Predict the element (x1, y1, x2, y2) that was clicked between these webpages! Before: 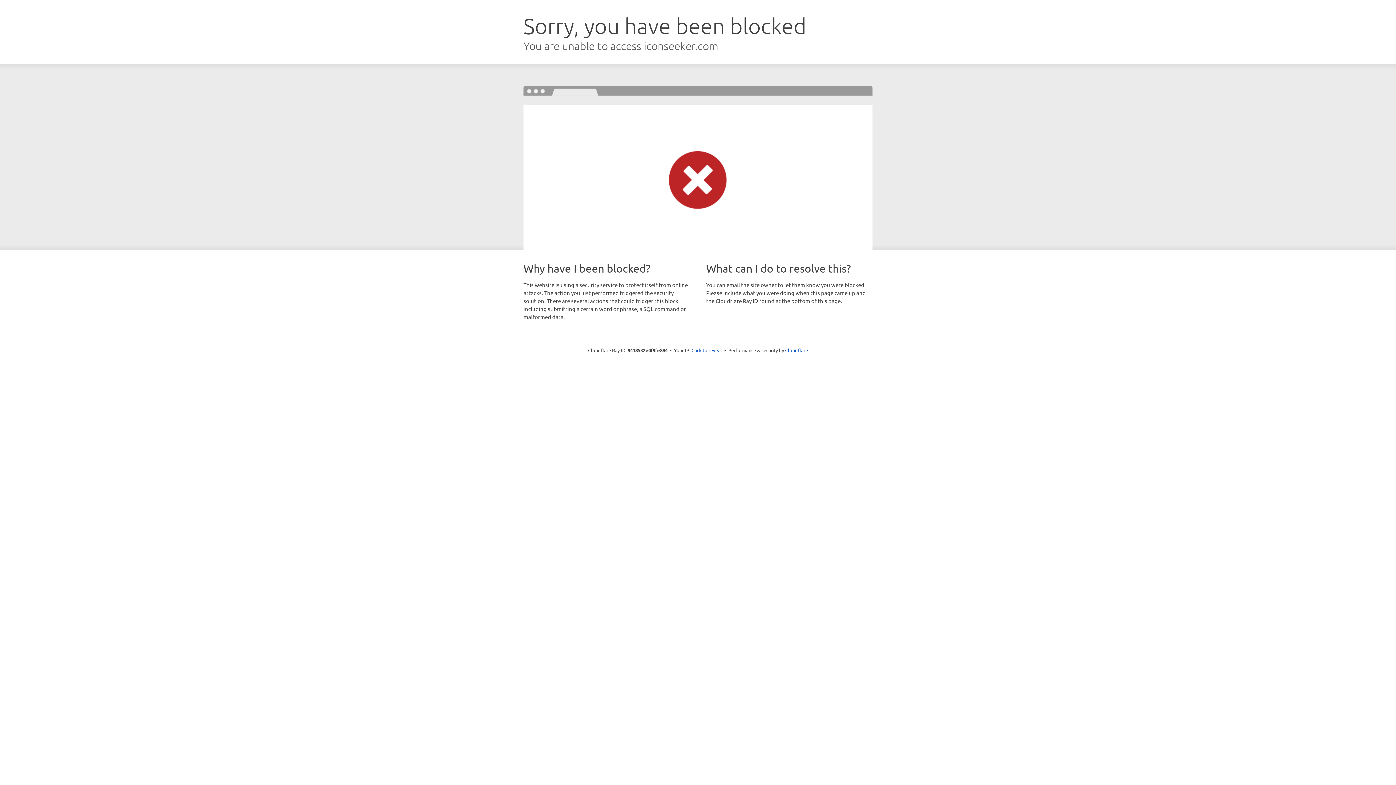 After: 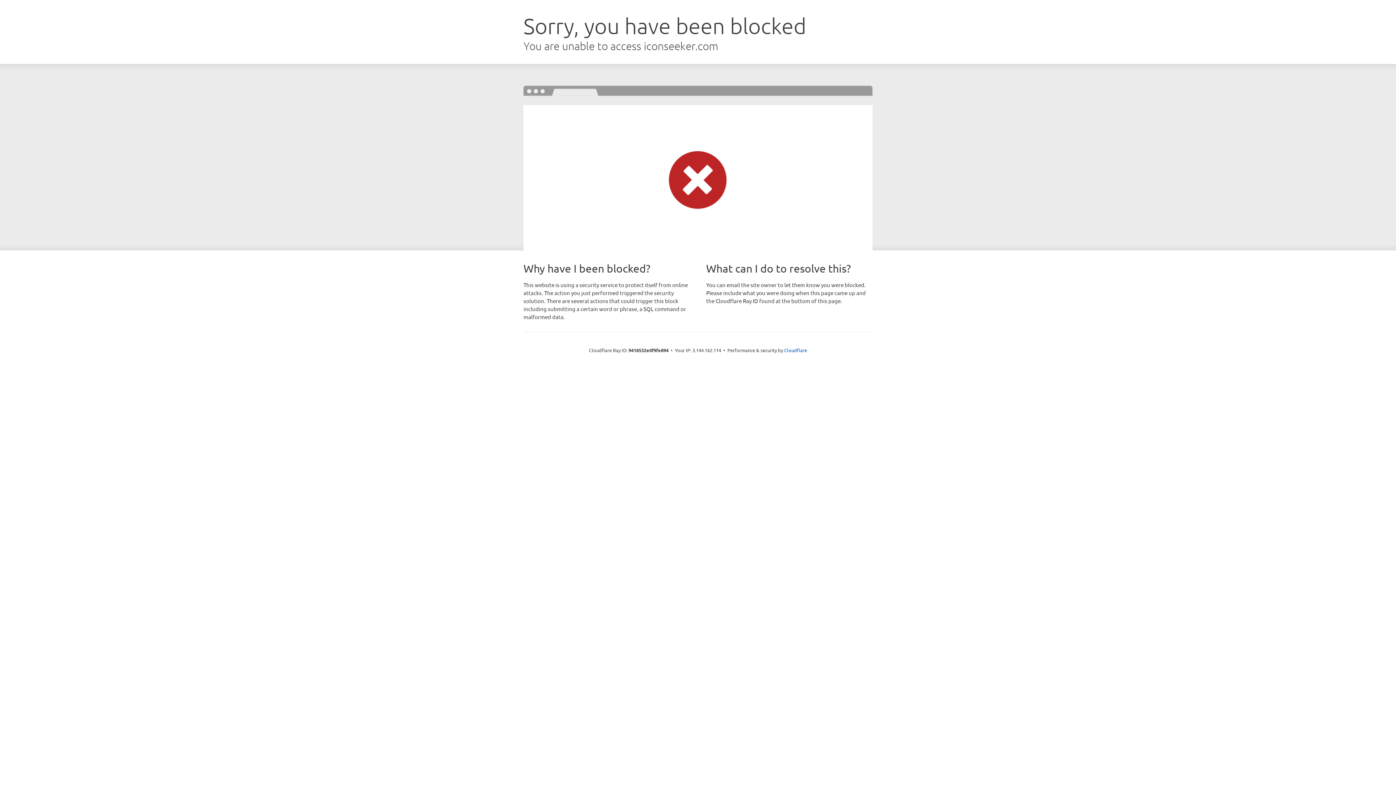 Action: label: Click to reveal bbox: (691, 346, 722, 353)